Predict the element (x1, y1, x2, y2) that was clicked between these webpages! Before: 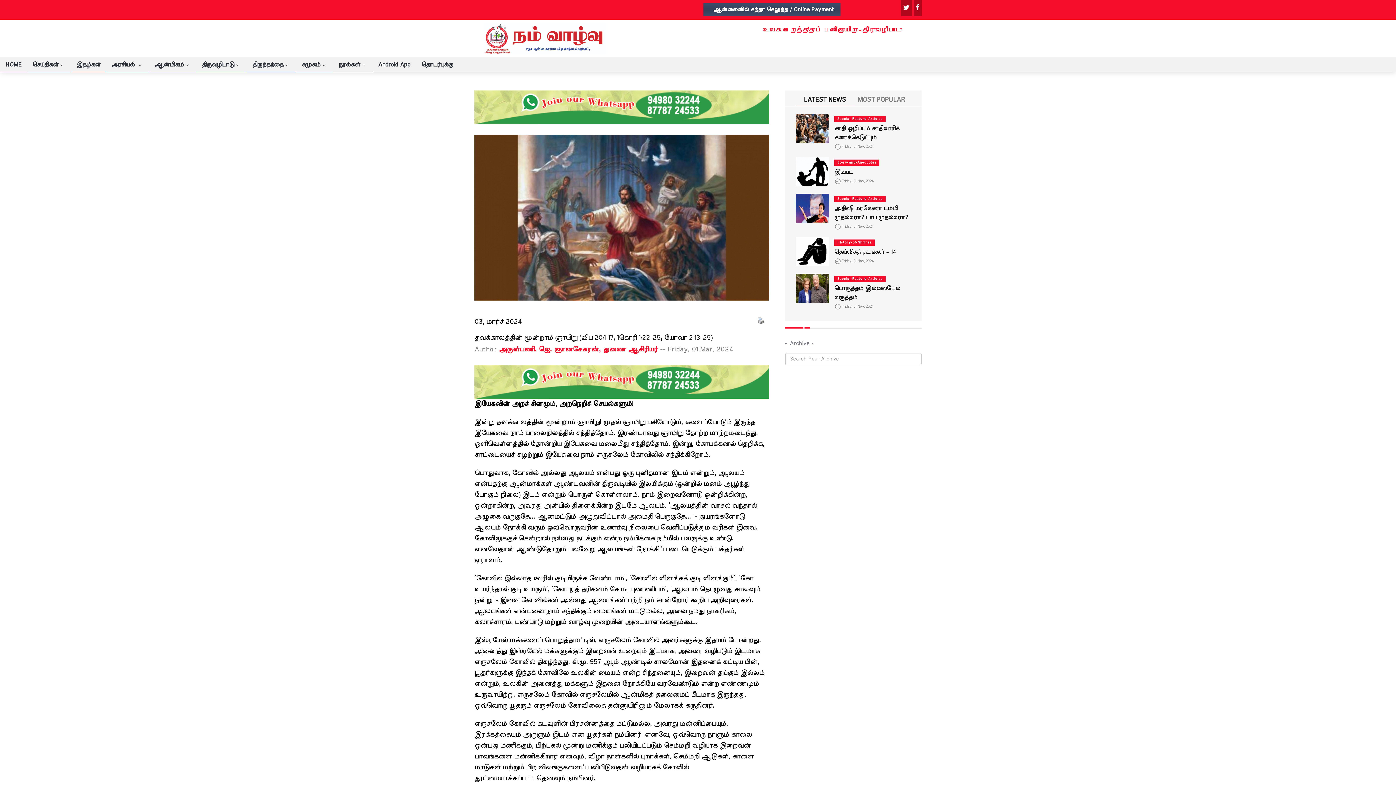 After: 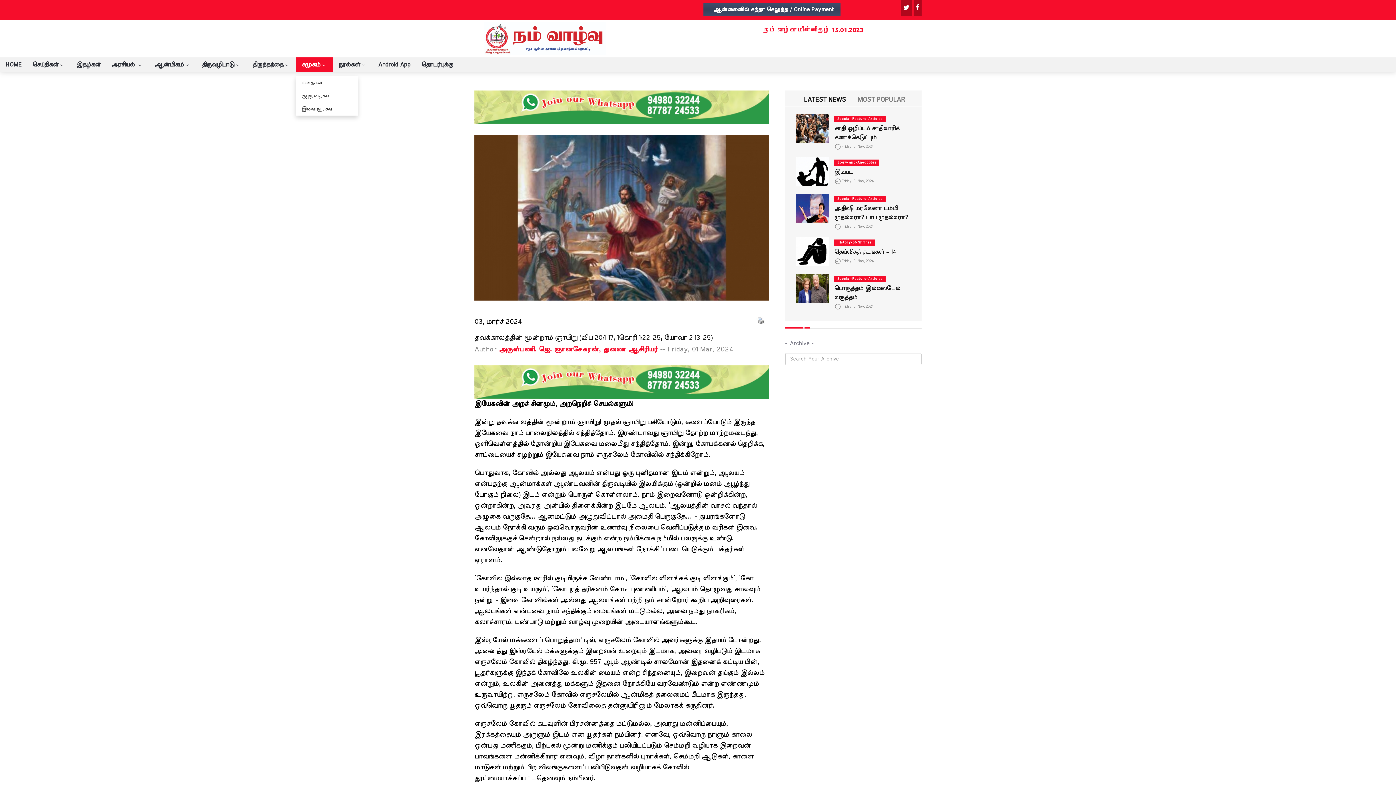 Action: label: சமூகம் bbox: (296, 57, 333, 72)